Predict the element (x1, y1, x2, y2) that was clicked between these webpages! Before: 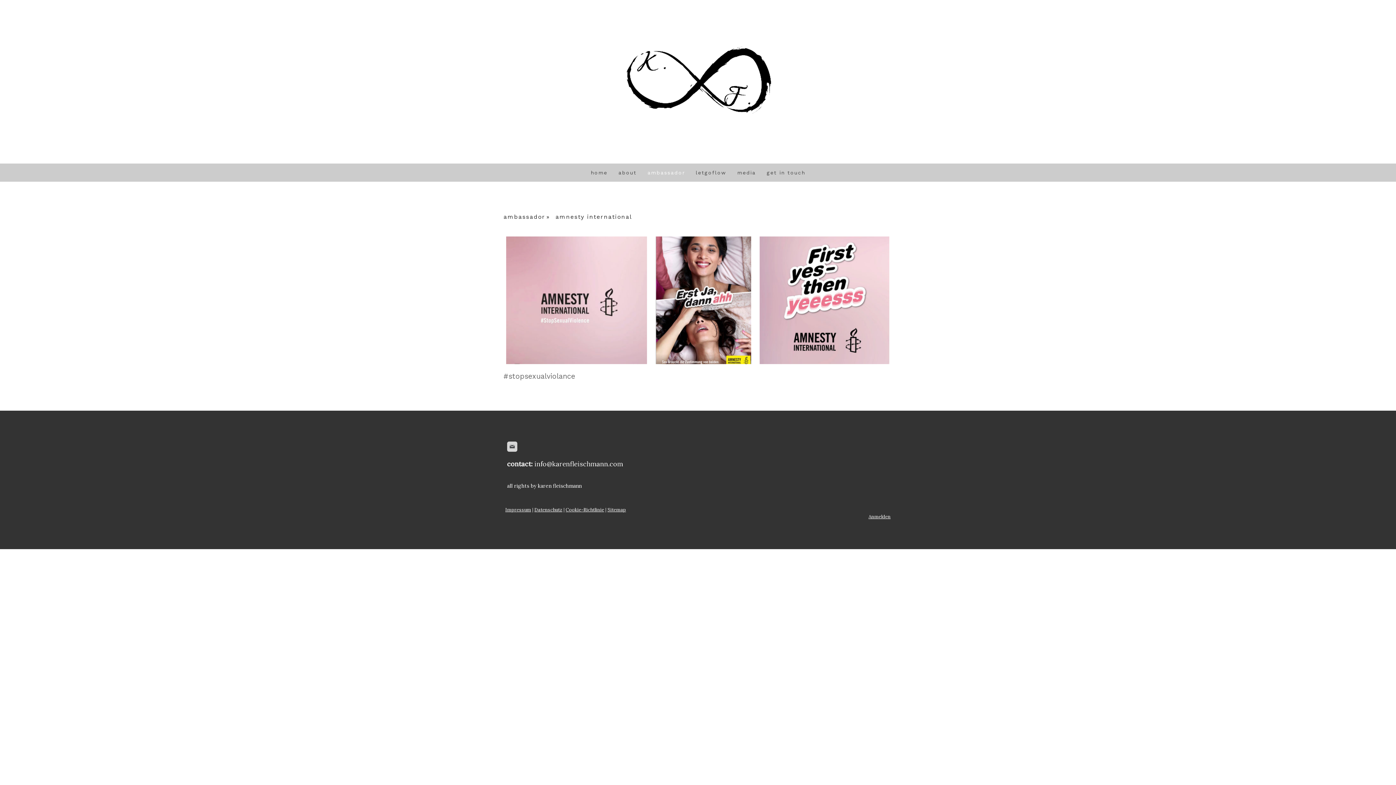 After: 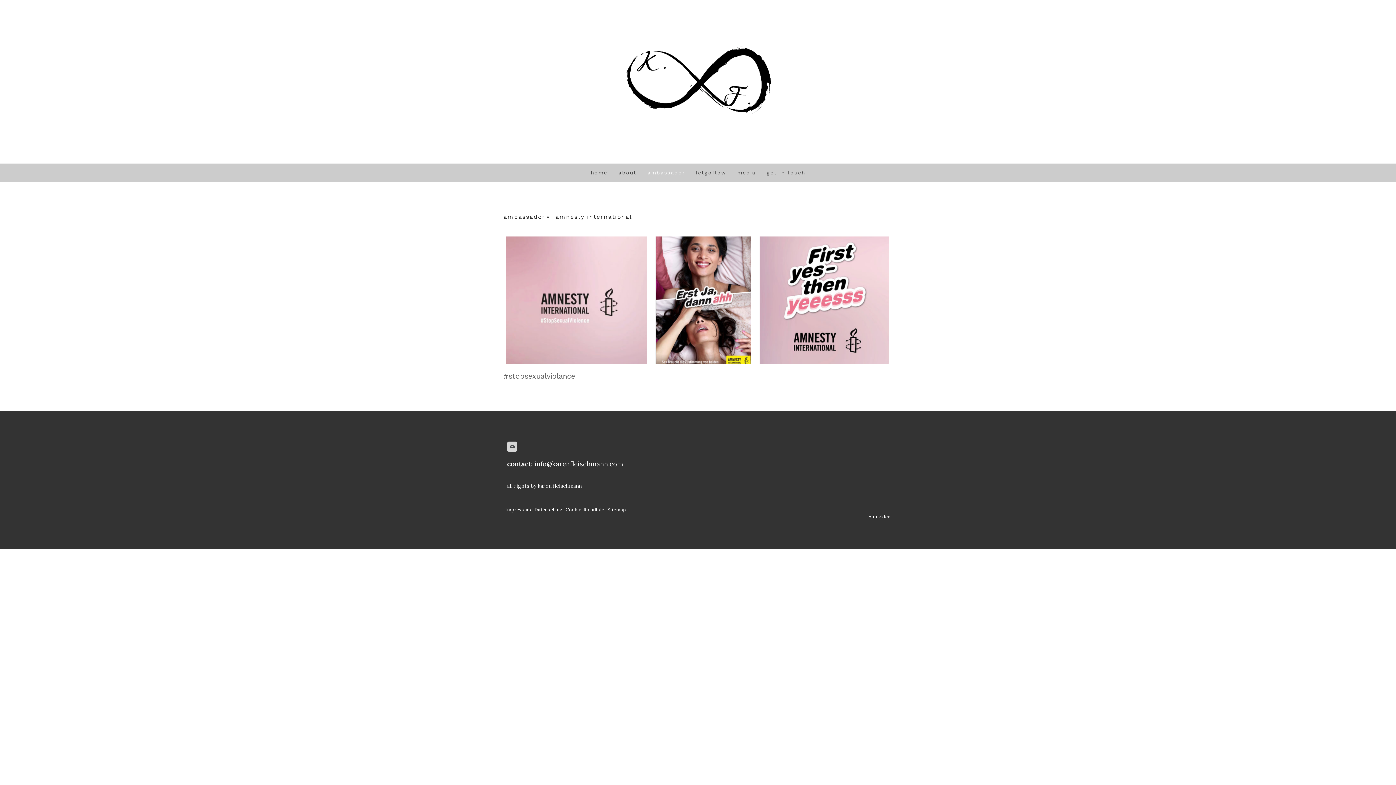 Action: label: amnesty international bbox: (555, 210, 638, 223)